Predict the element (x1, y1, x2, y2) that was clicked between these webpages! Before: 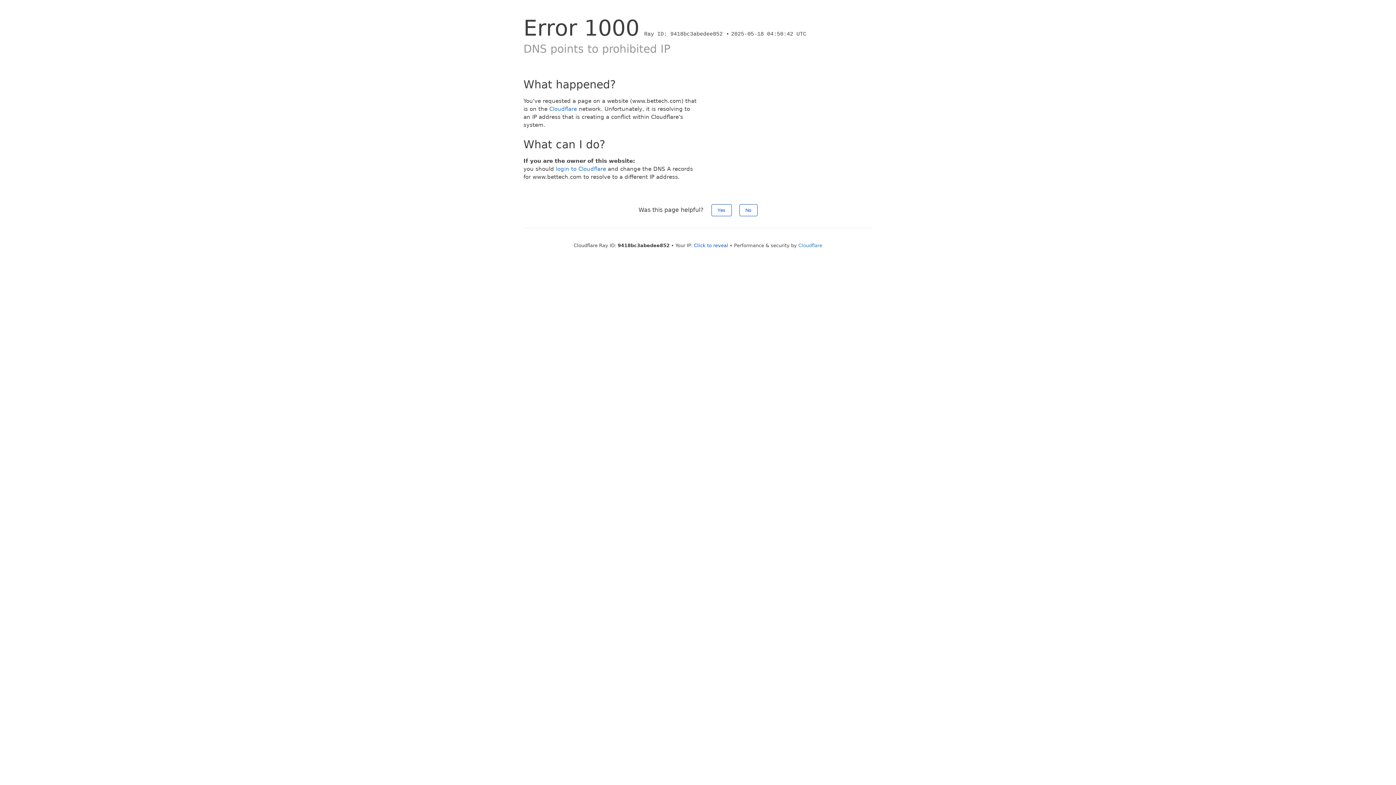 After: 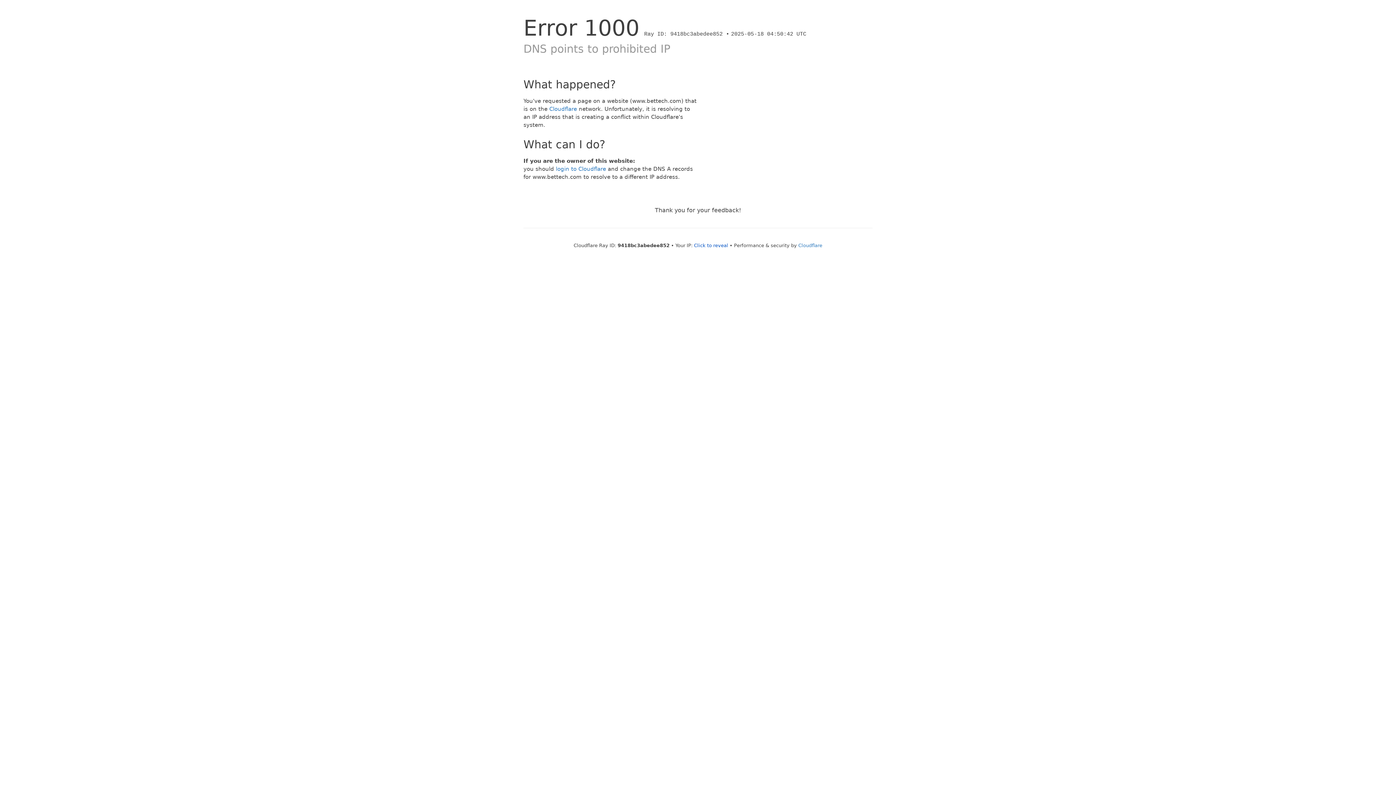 Action: bbox: (739, 204, 757, 216) label: No